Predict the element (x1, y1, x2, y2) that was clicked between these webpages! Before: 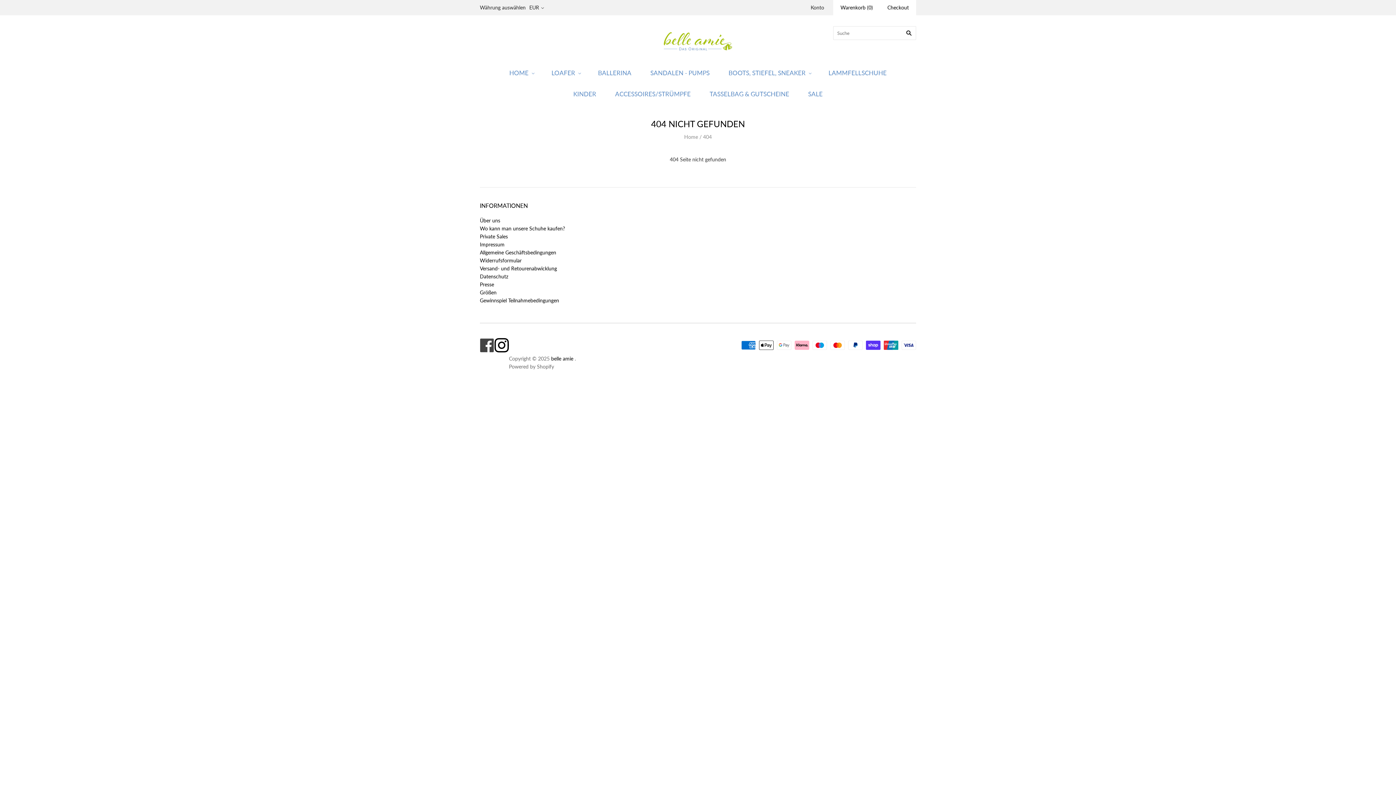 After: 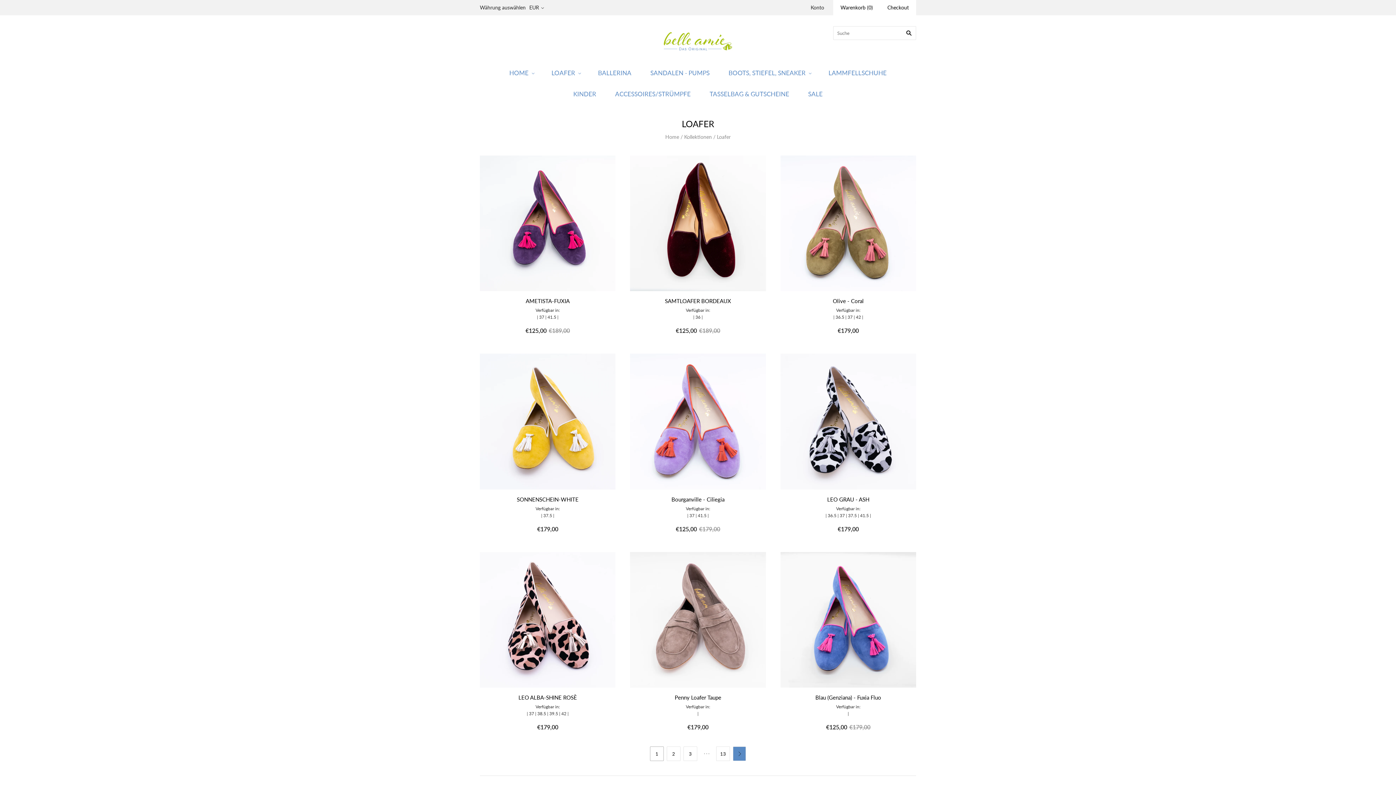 Action: bbox: (542, 62, 588, 83) label: LOAFER